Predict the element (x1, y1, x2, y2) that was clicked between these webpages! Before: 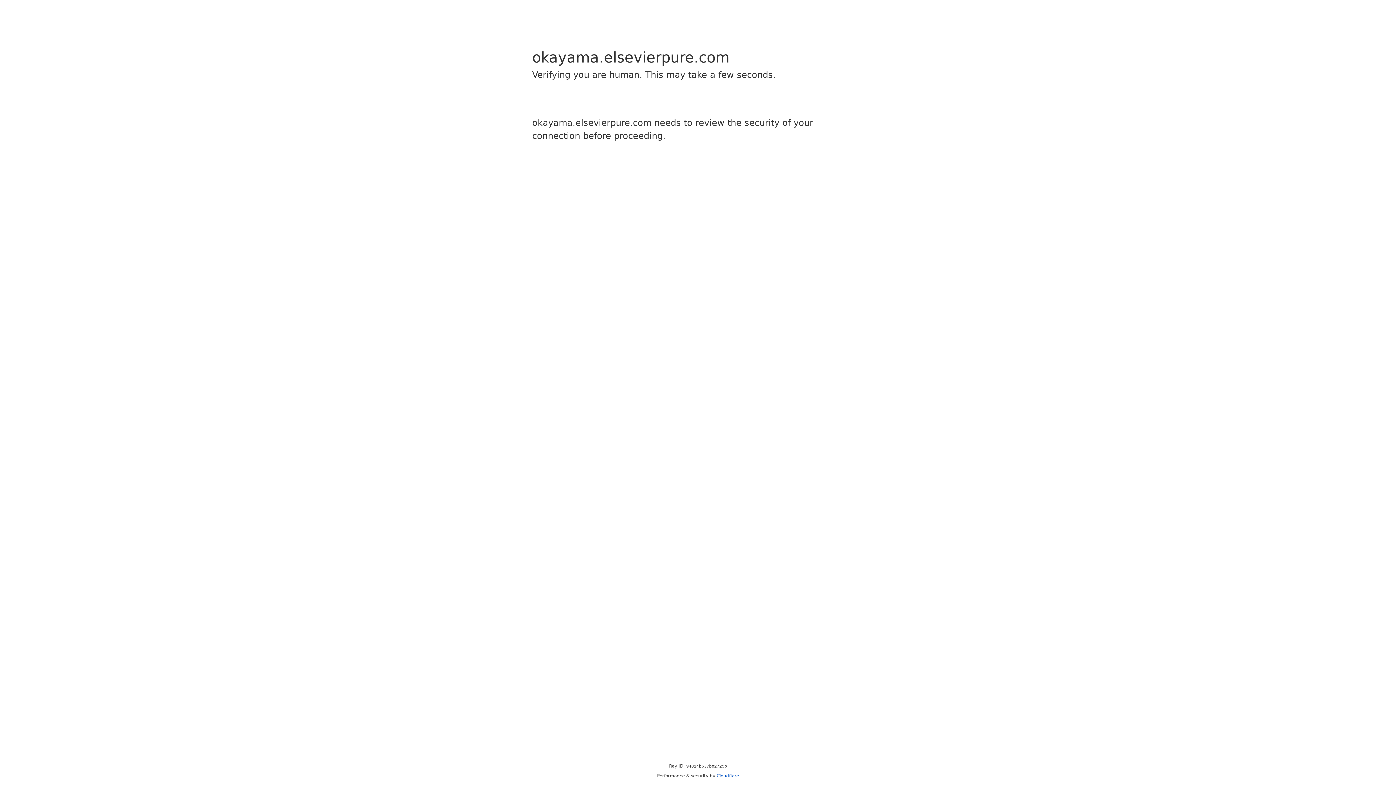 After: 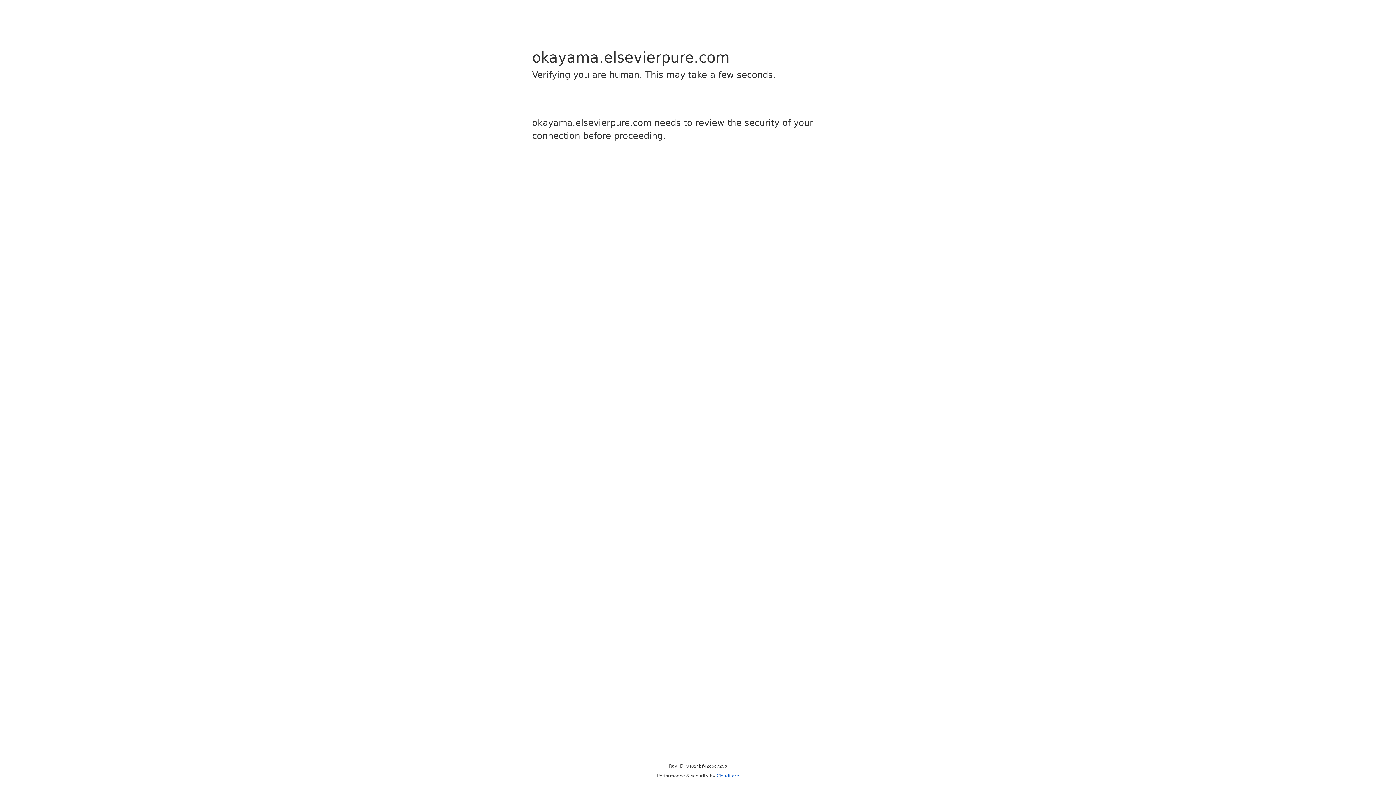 Action: bbox: (716, 773, 739, 778) label: Cloudflare